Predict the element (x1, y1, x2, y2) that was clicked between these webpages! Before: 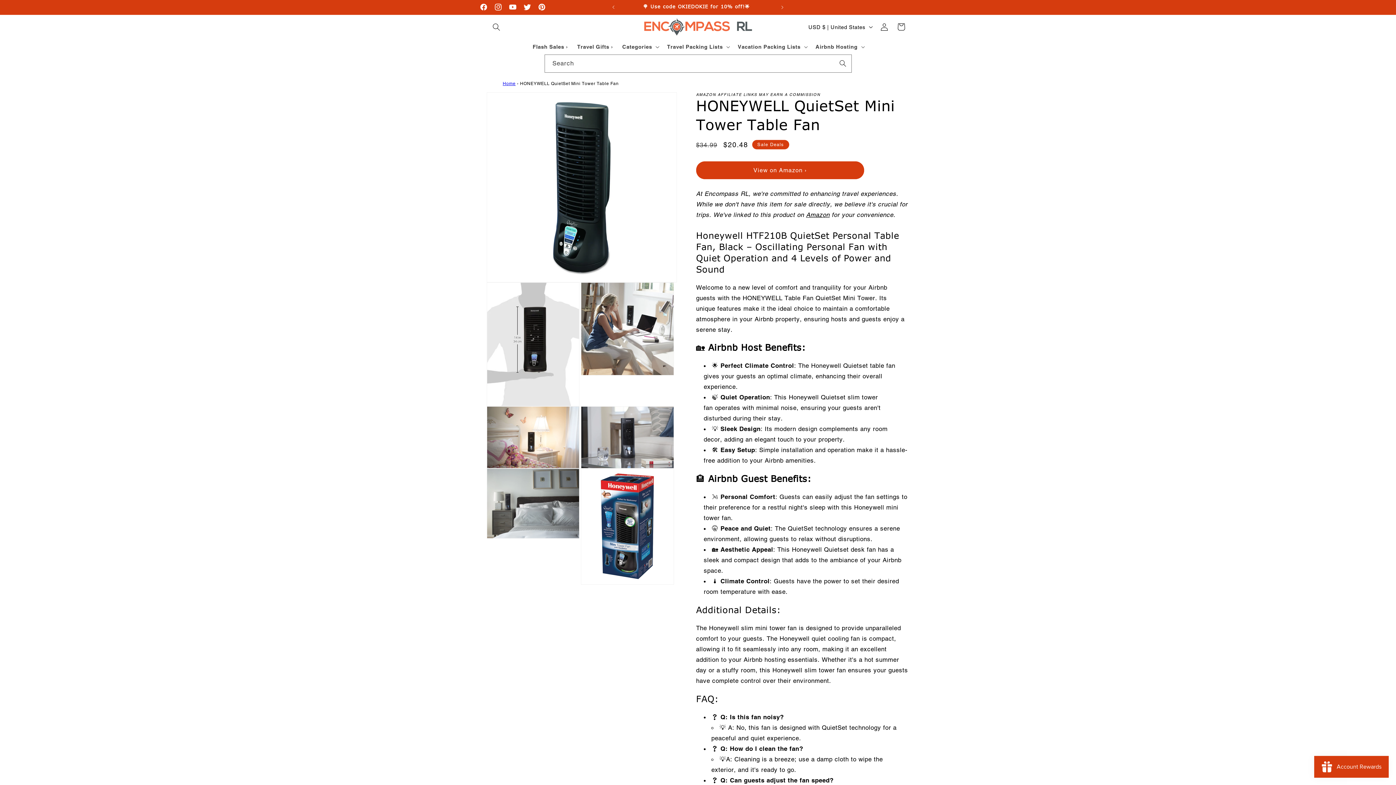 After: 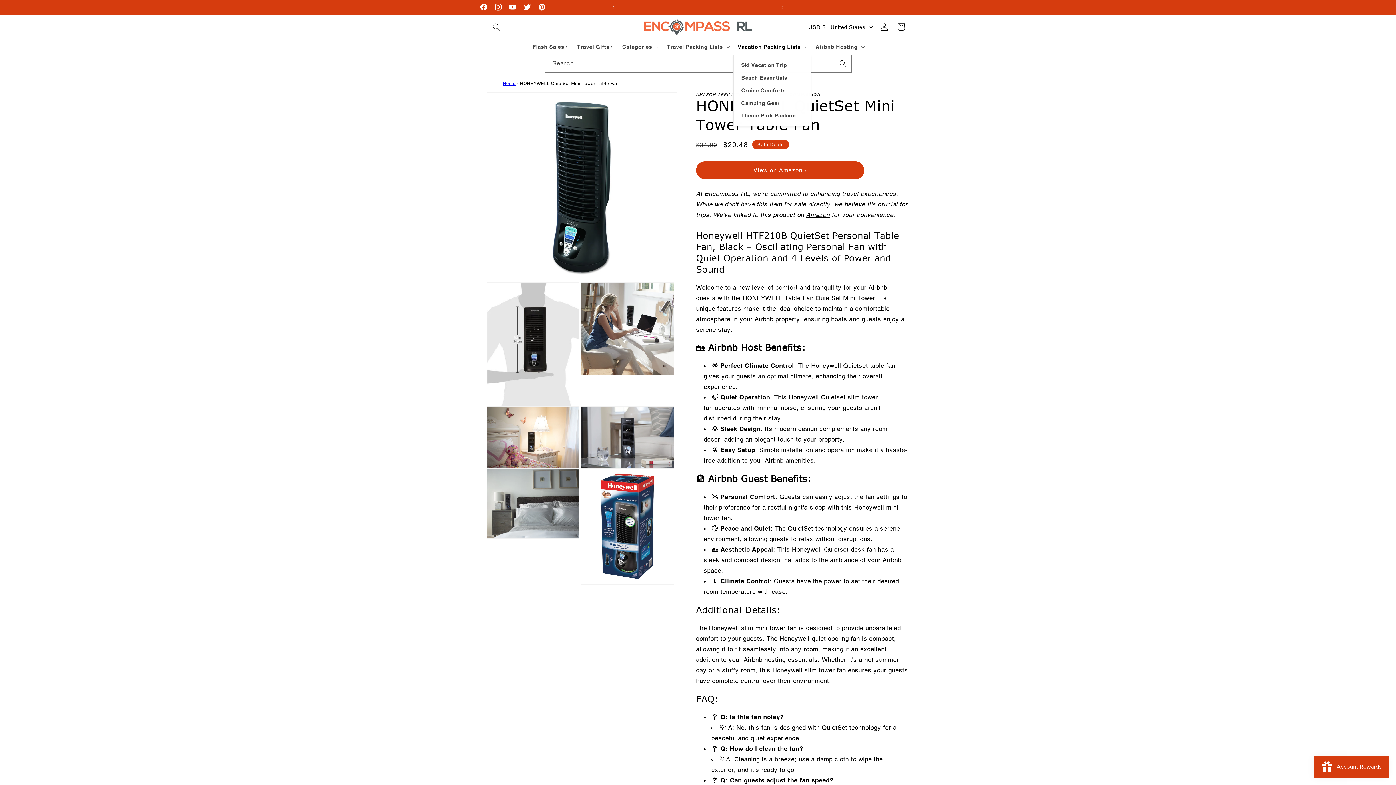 Action: bbox: (733, 38, 811, 54) label: Vacation Packing Lists